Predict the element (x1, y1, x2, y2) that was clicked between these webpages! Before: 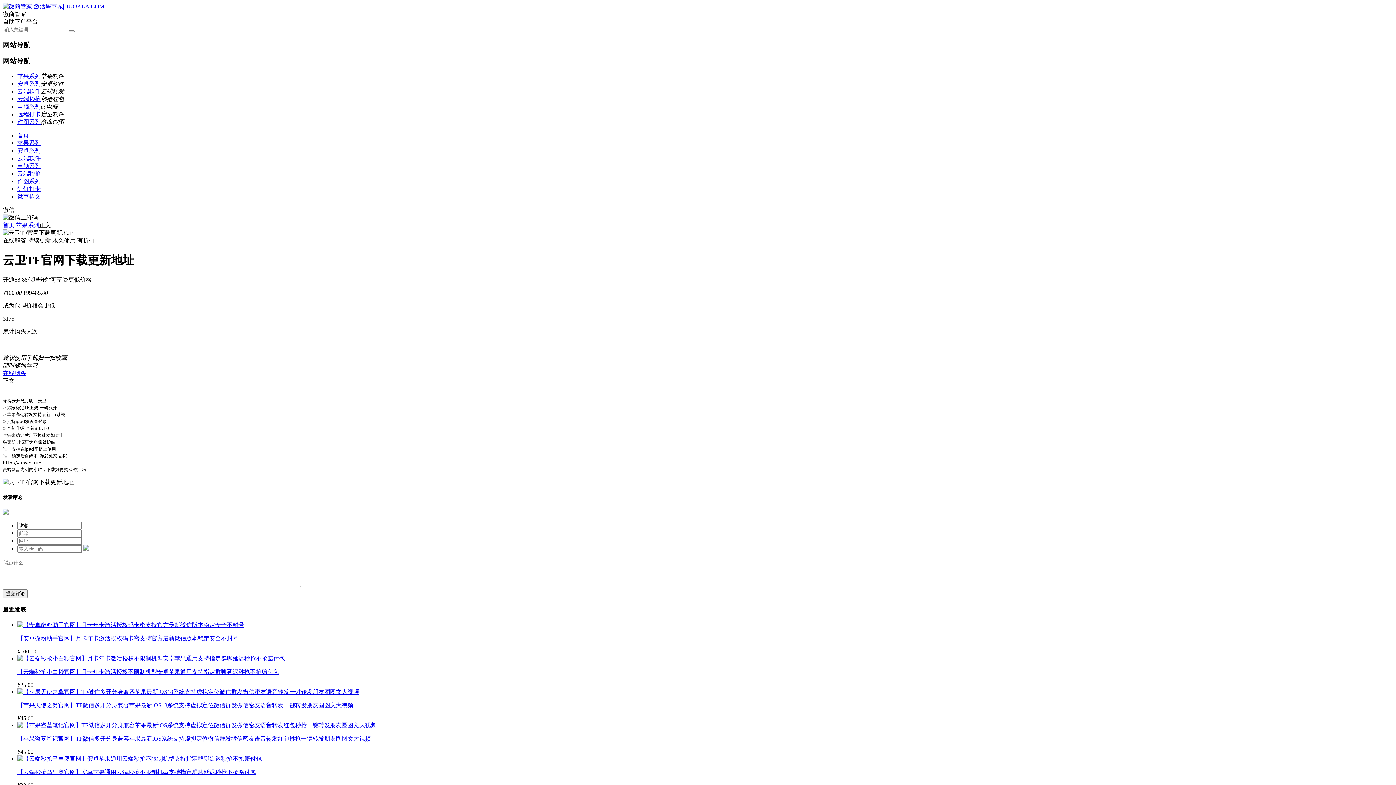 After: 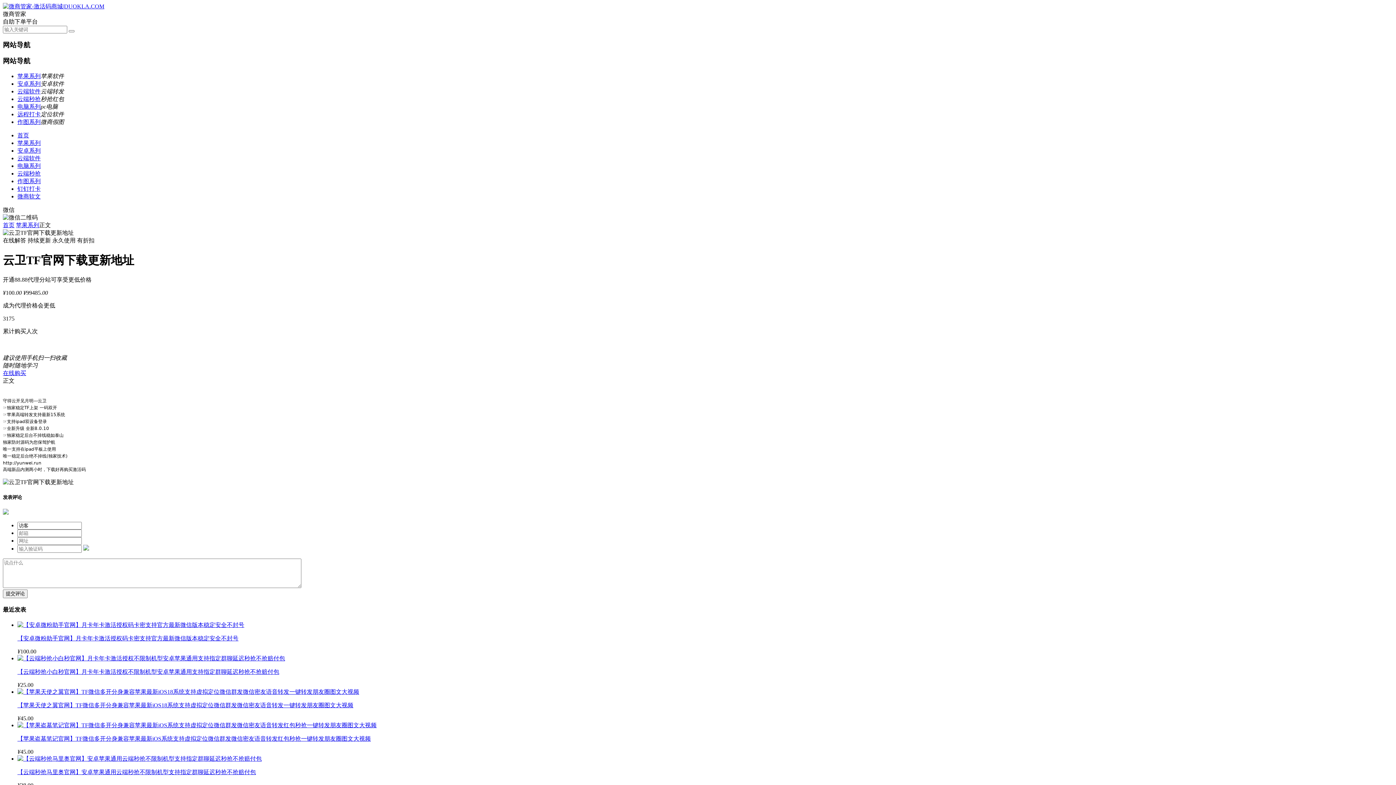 Action: label: 在线购买 bbox: (2, 370, 26, 376)